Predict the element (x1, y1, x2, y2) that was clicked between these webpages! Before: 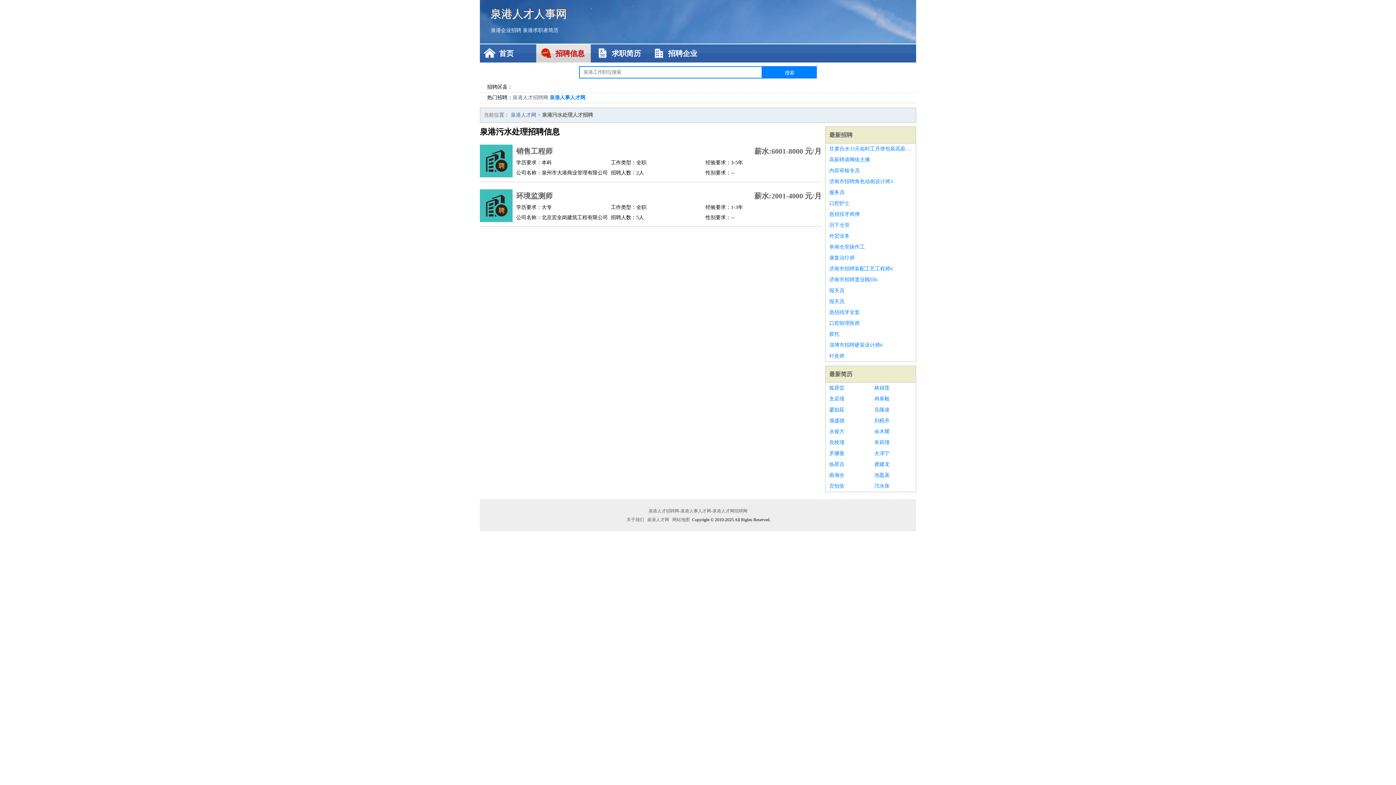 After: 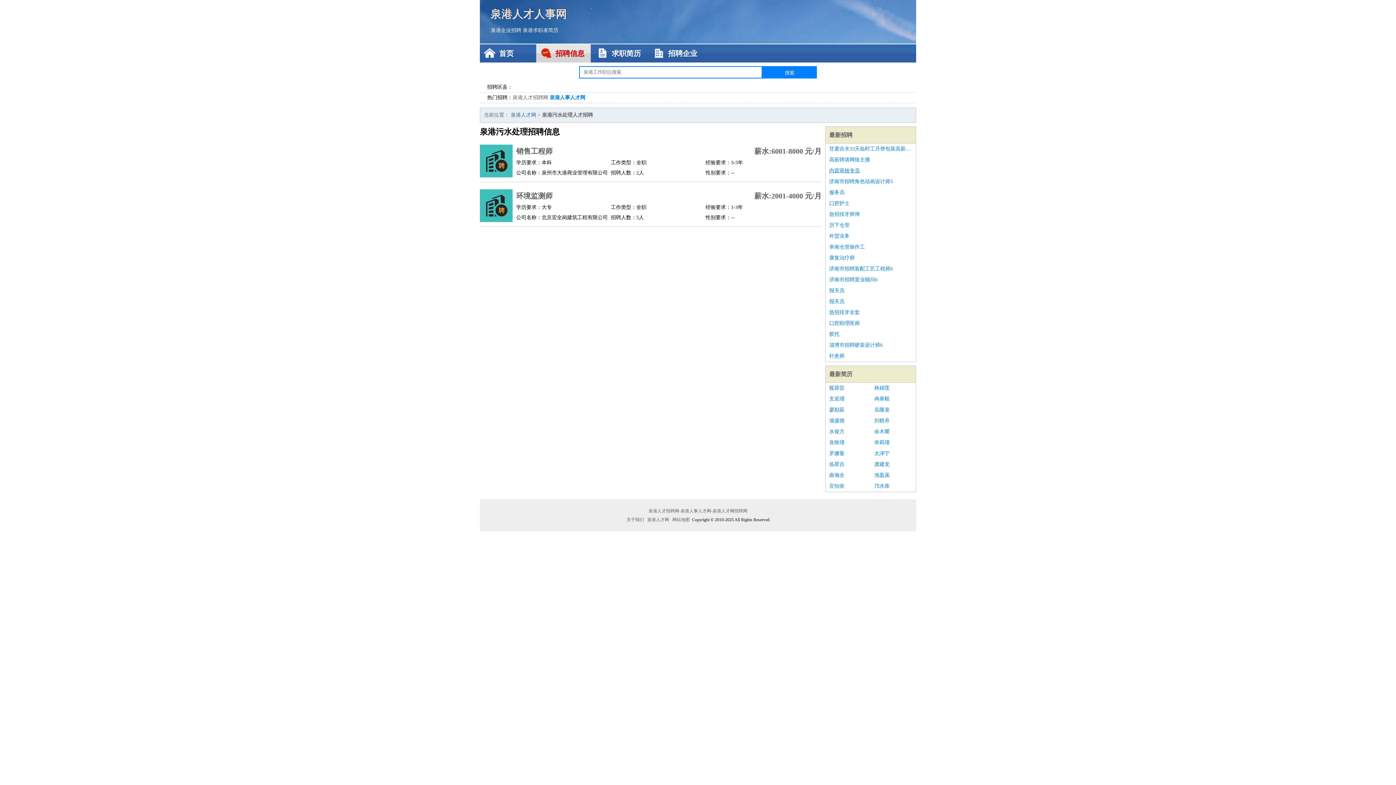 Action: bbox: (829, 165, 912, 176) label: 内容审核专员